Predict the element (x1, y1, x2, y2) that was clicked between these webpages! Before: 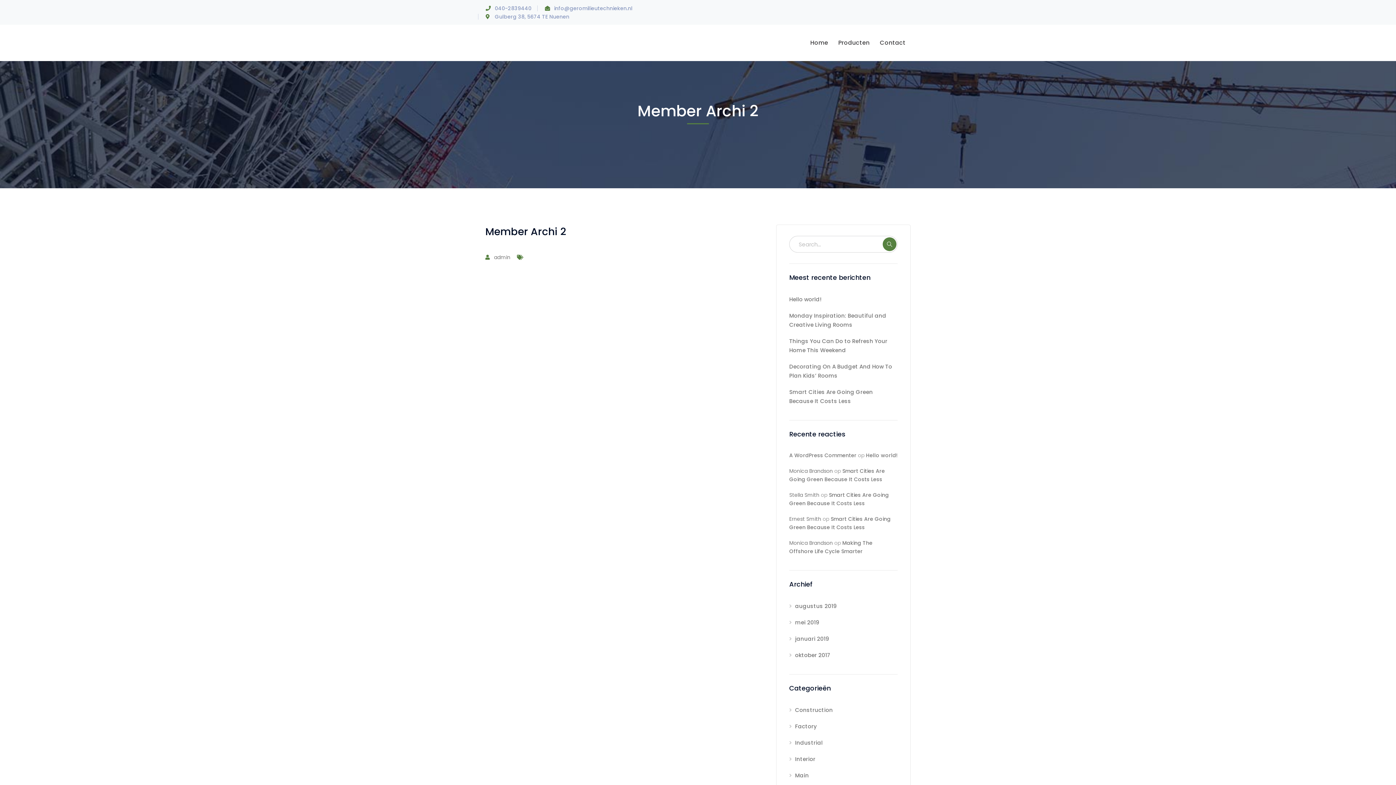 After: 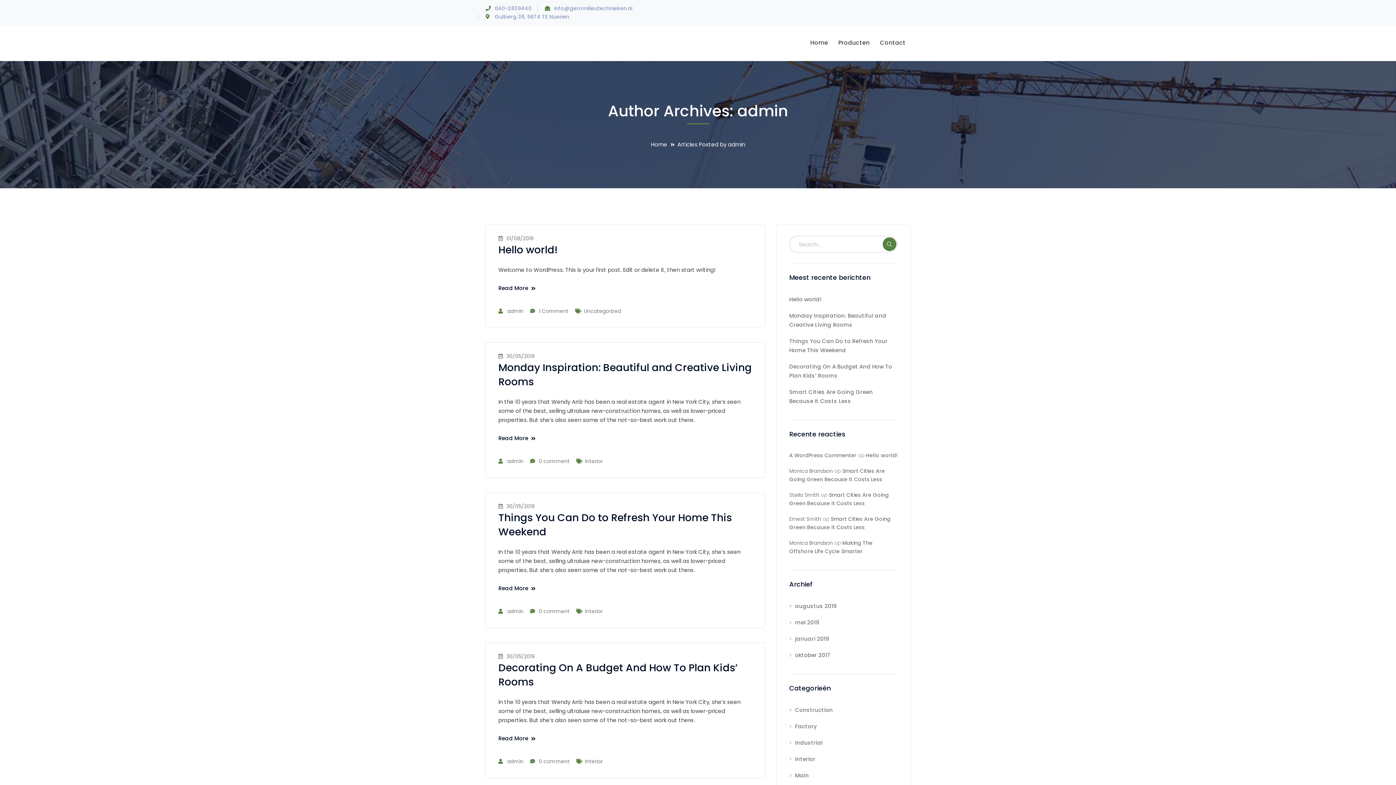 Action: label: admin bbox: (494, 253, 510, 261)